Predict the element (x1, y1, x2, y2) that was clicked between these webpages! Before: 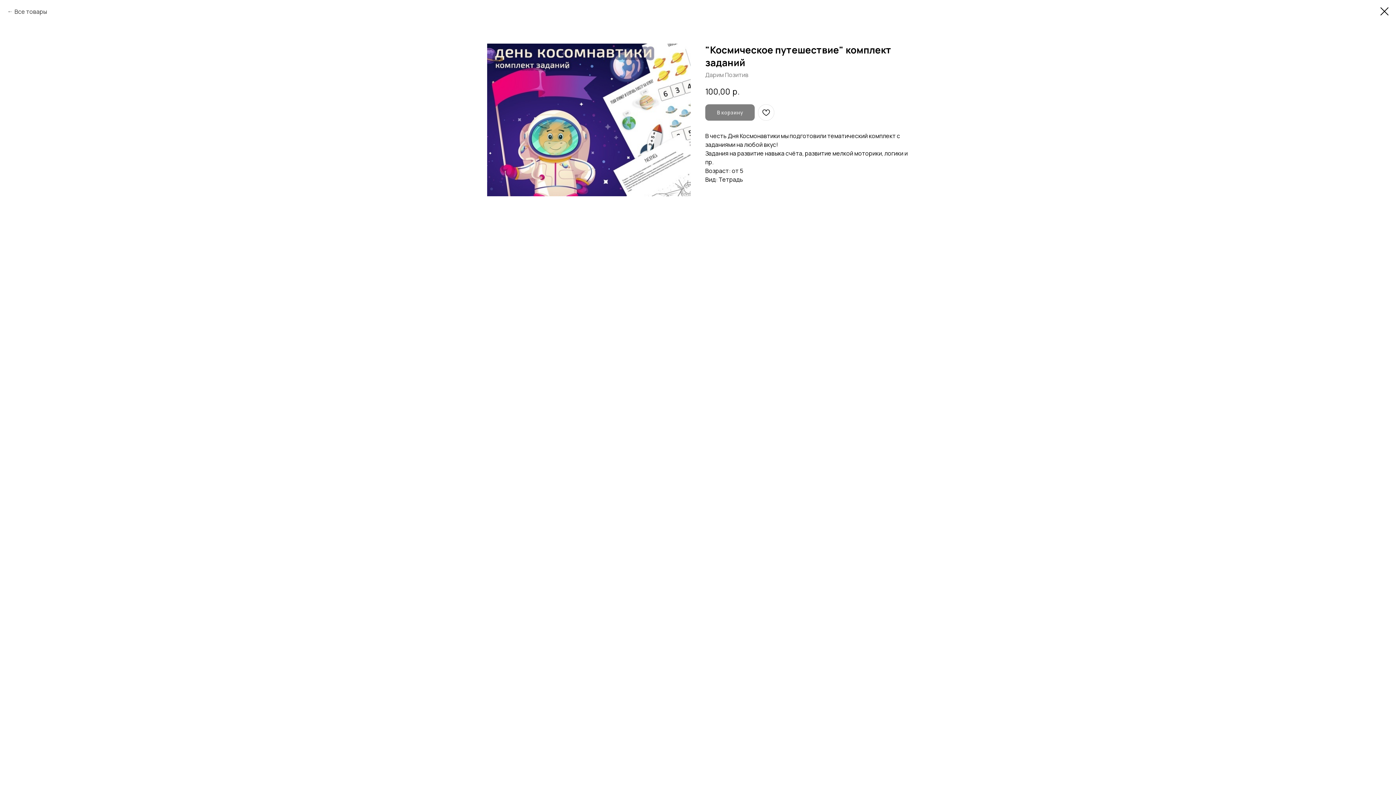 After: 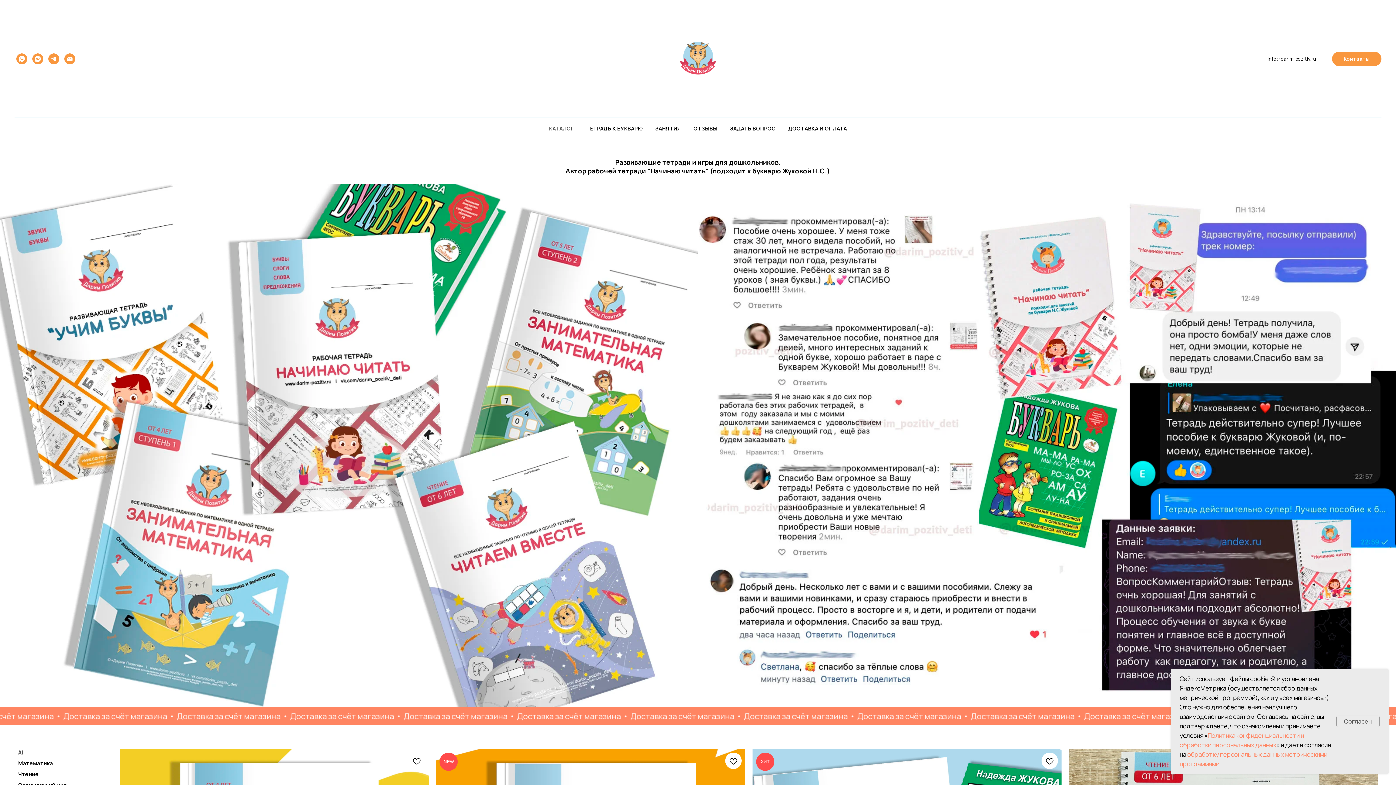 Action: bbox: (1380, 7, 1389, 15)